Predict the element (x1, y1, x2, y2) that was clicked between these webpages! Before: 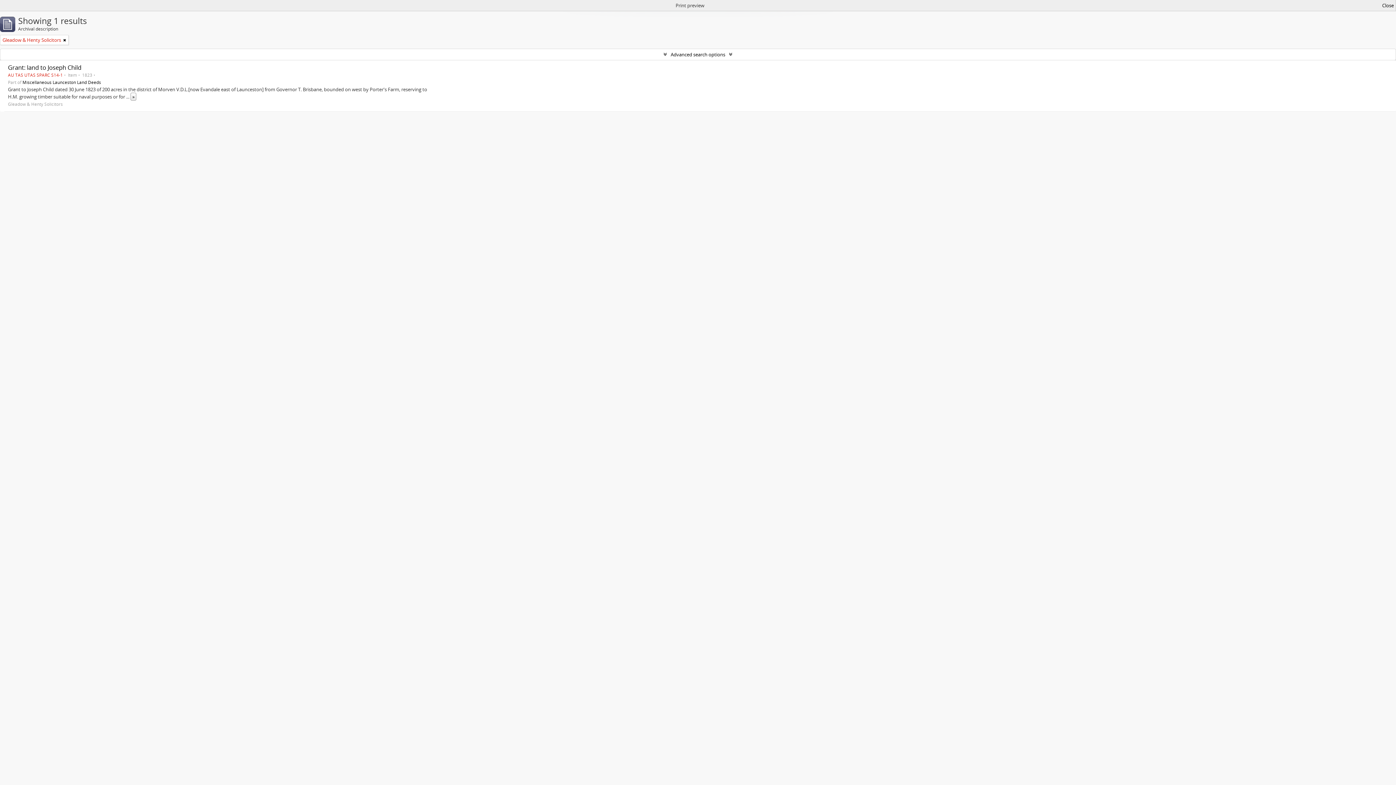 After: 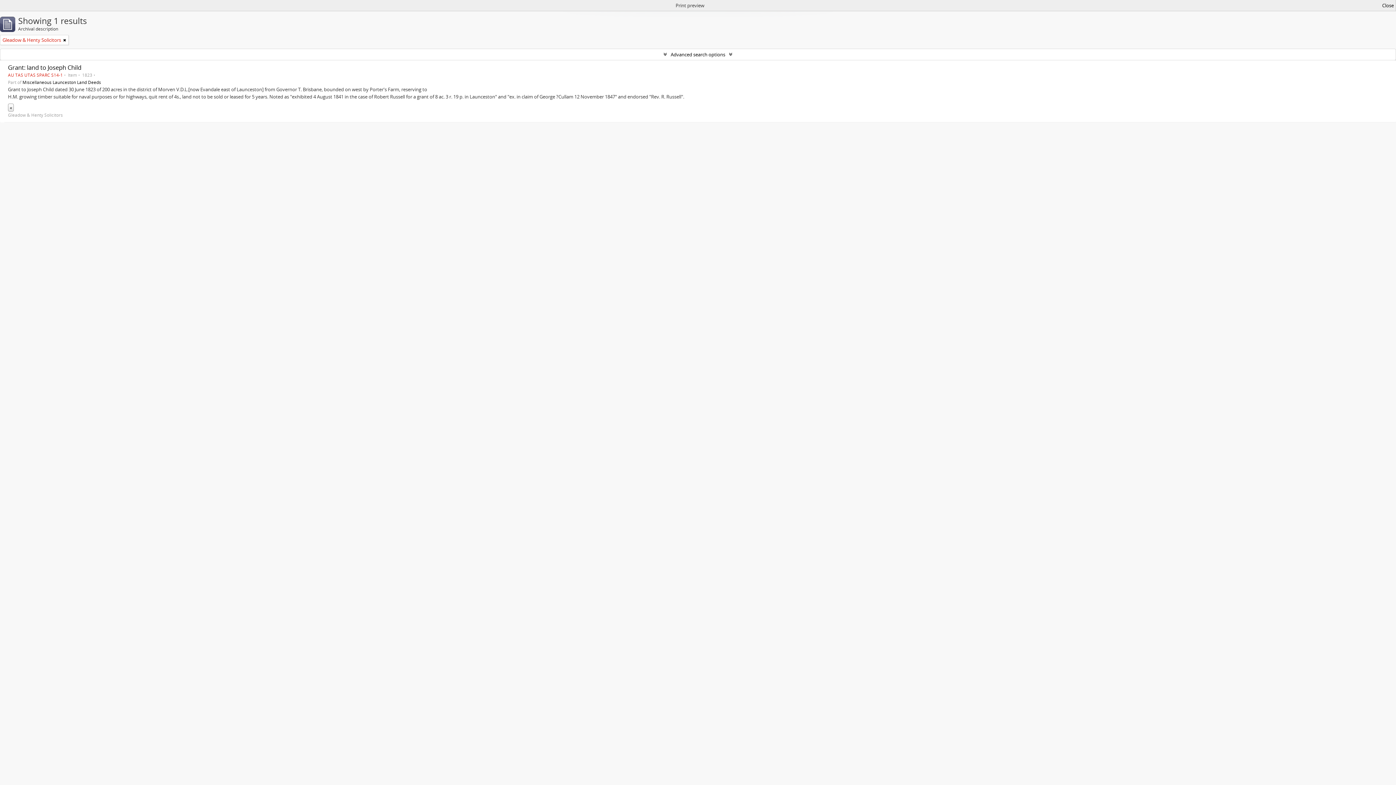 Action: label: » bbox: (130, 92, 136, 100)